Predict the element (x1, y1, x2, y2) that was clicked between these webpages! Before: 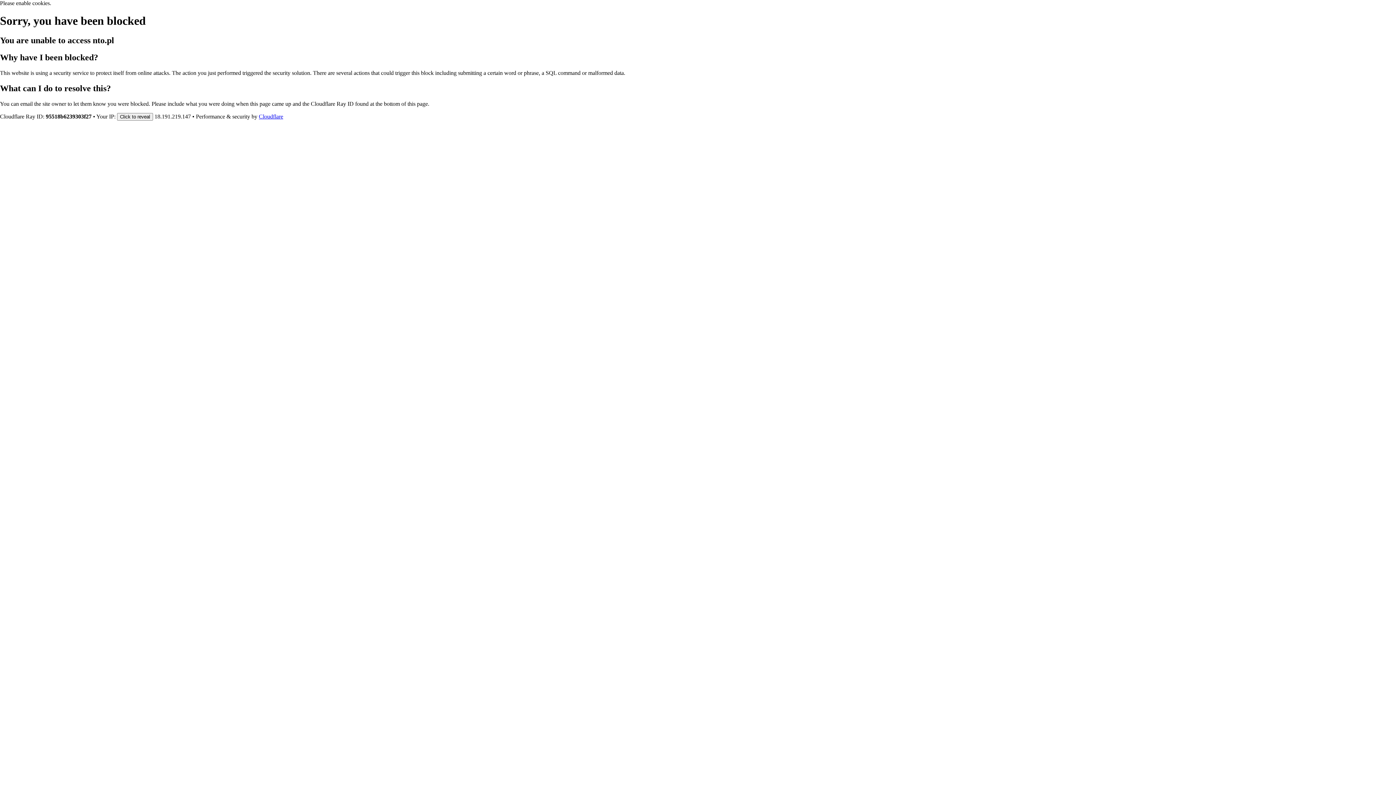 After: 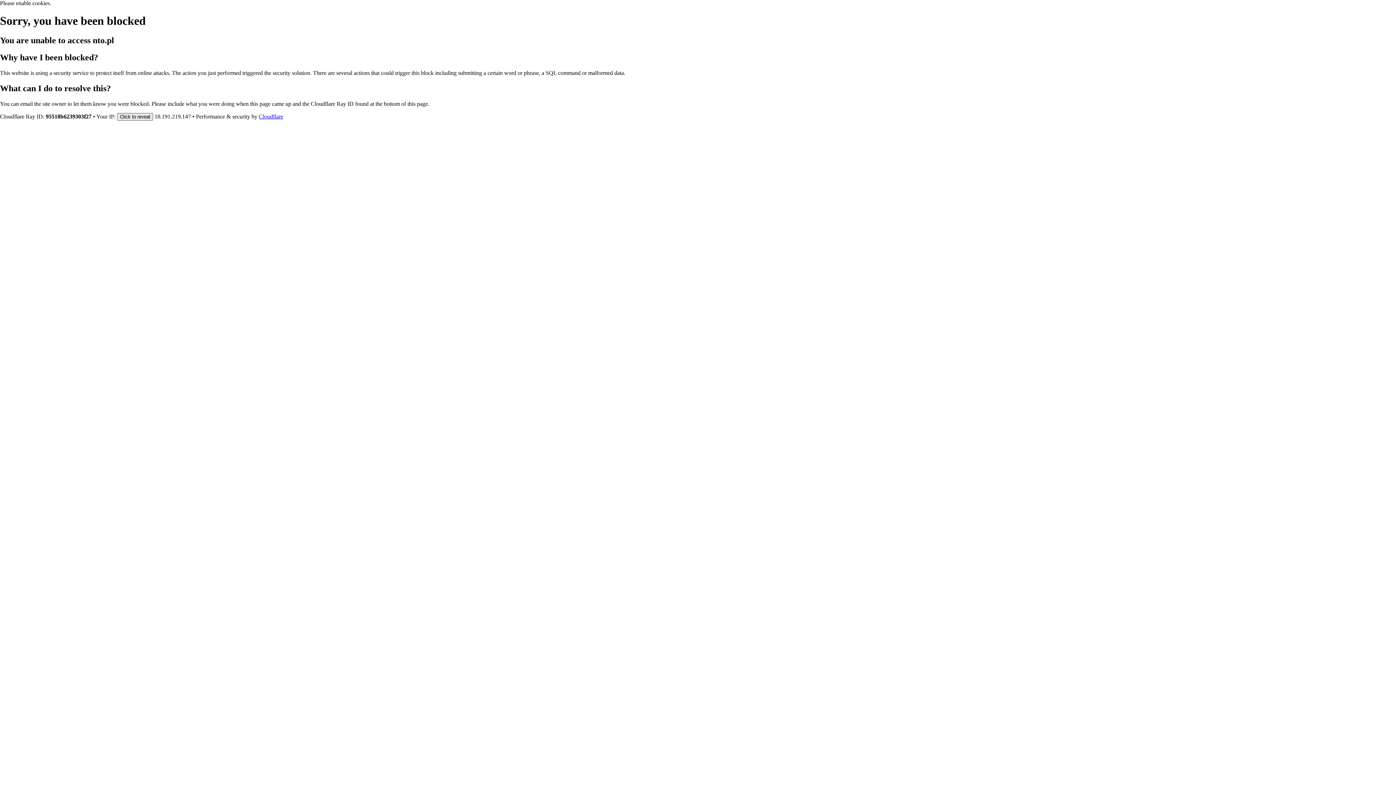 Action: label: Click to reveal bbox: (117, 112, 153, 120)